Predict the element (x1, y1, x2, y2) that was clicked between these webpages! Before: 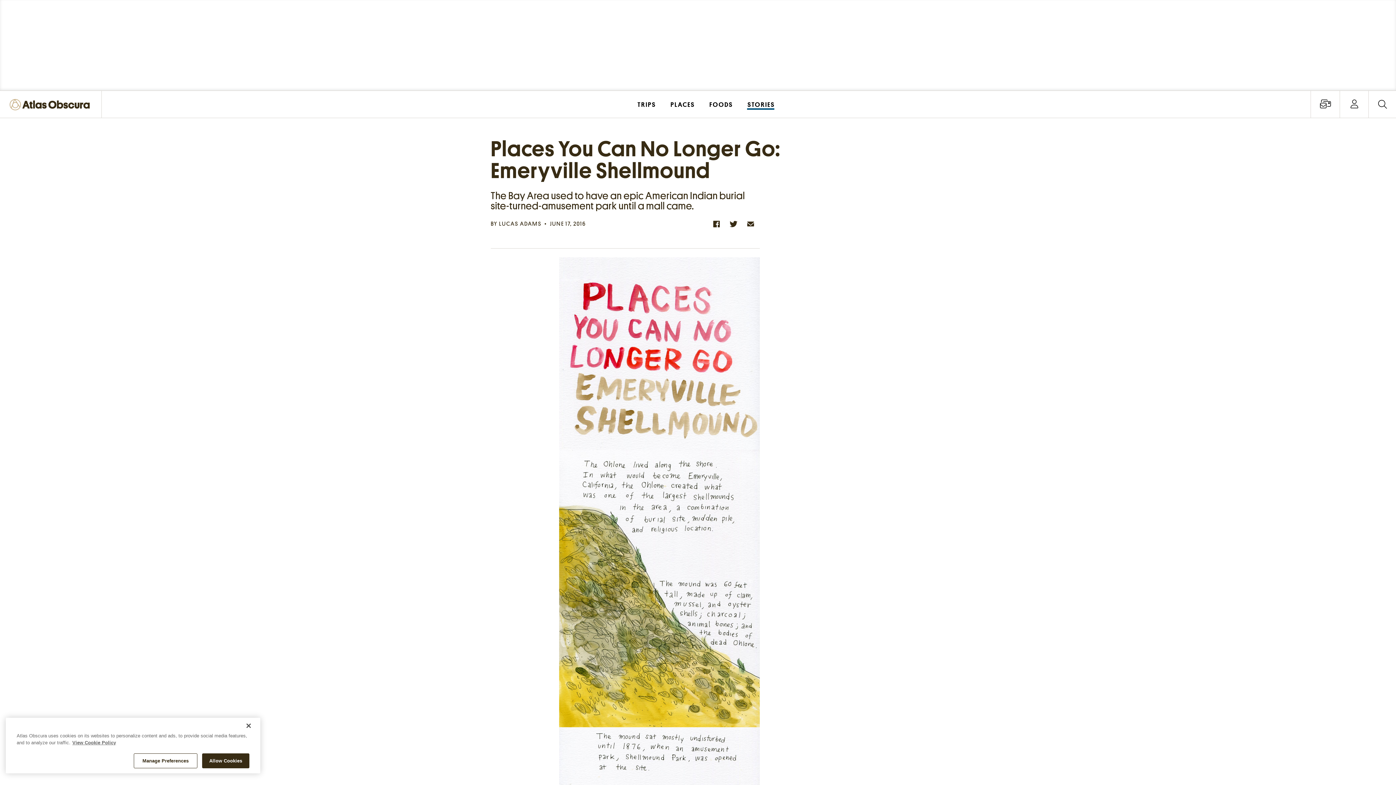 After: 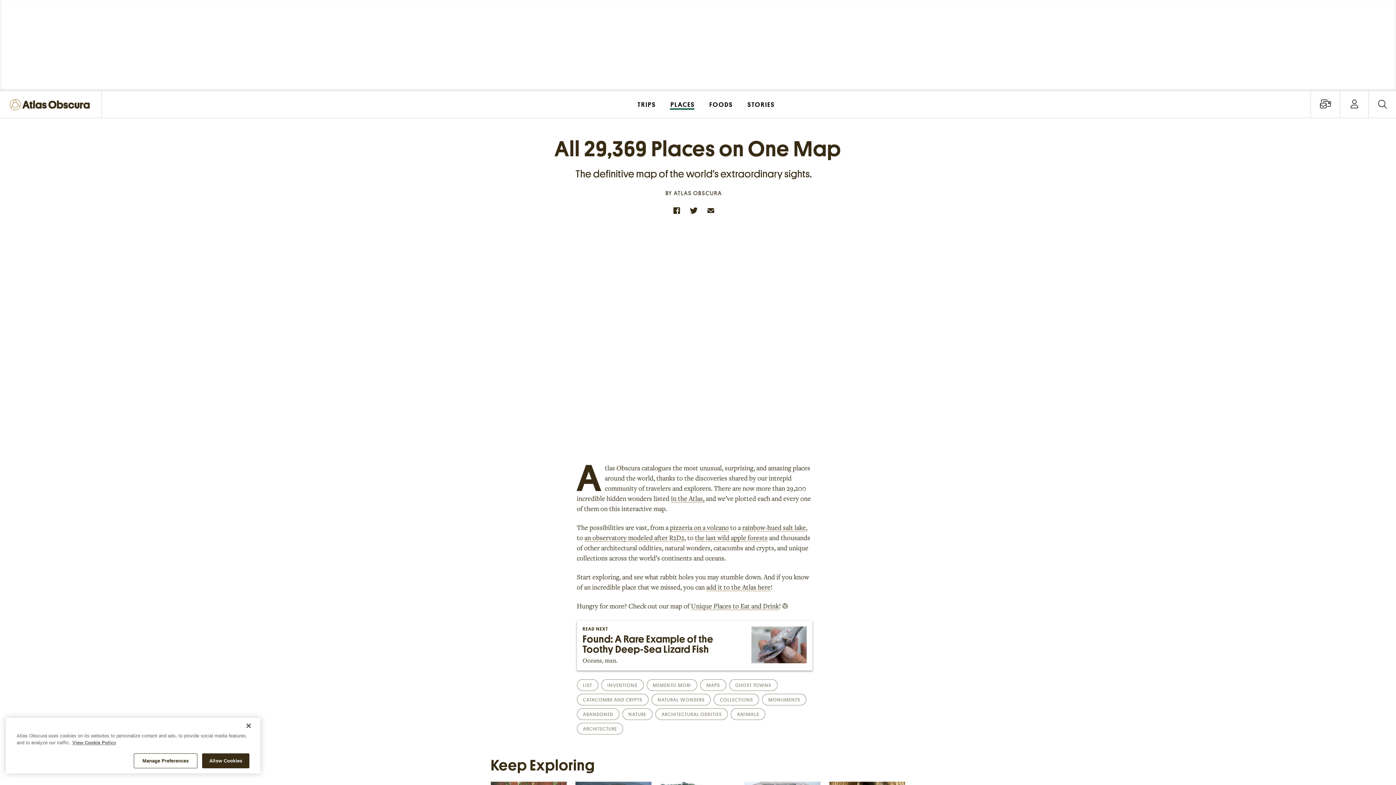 Action: label: PLACES bbox: (663, 90, 702, 117)